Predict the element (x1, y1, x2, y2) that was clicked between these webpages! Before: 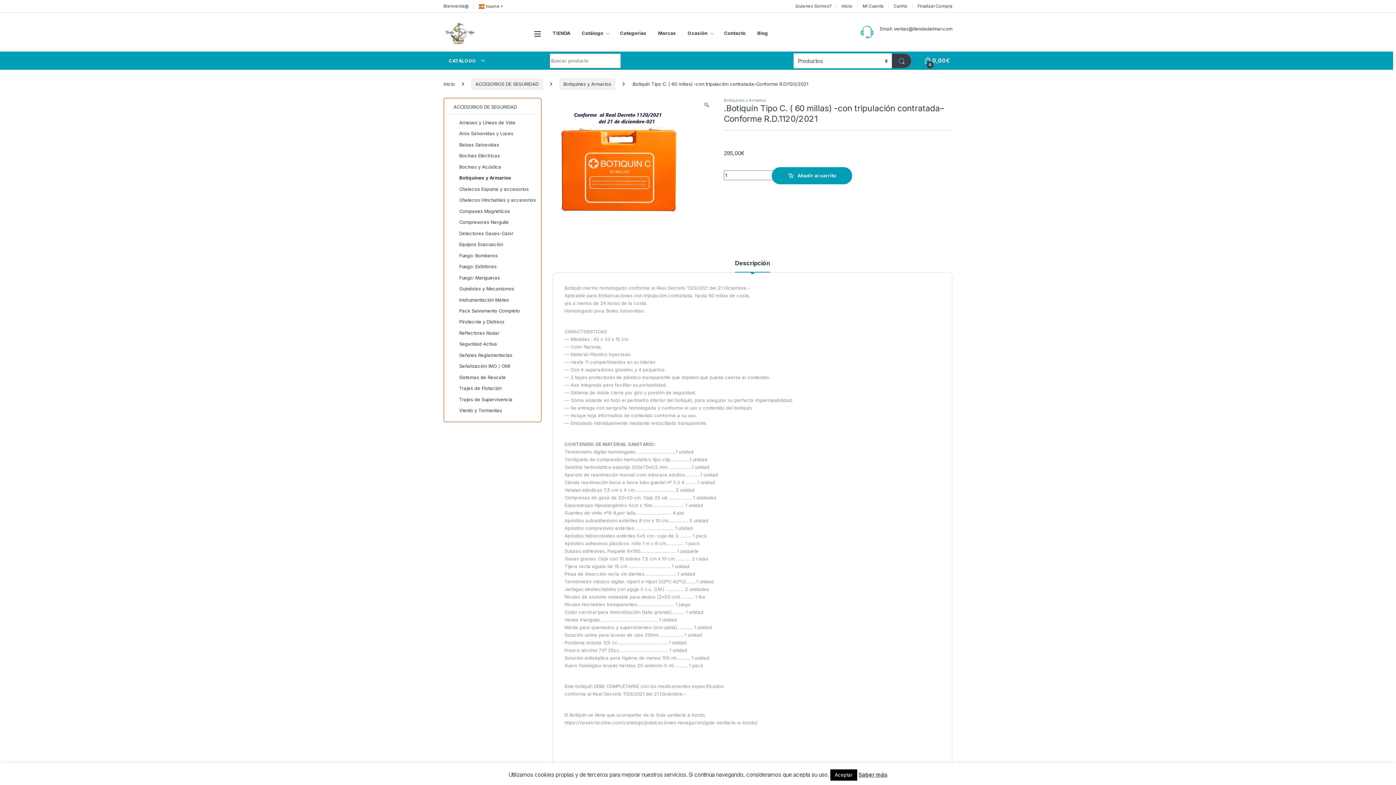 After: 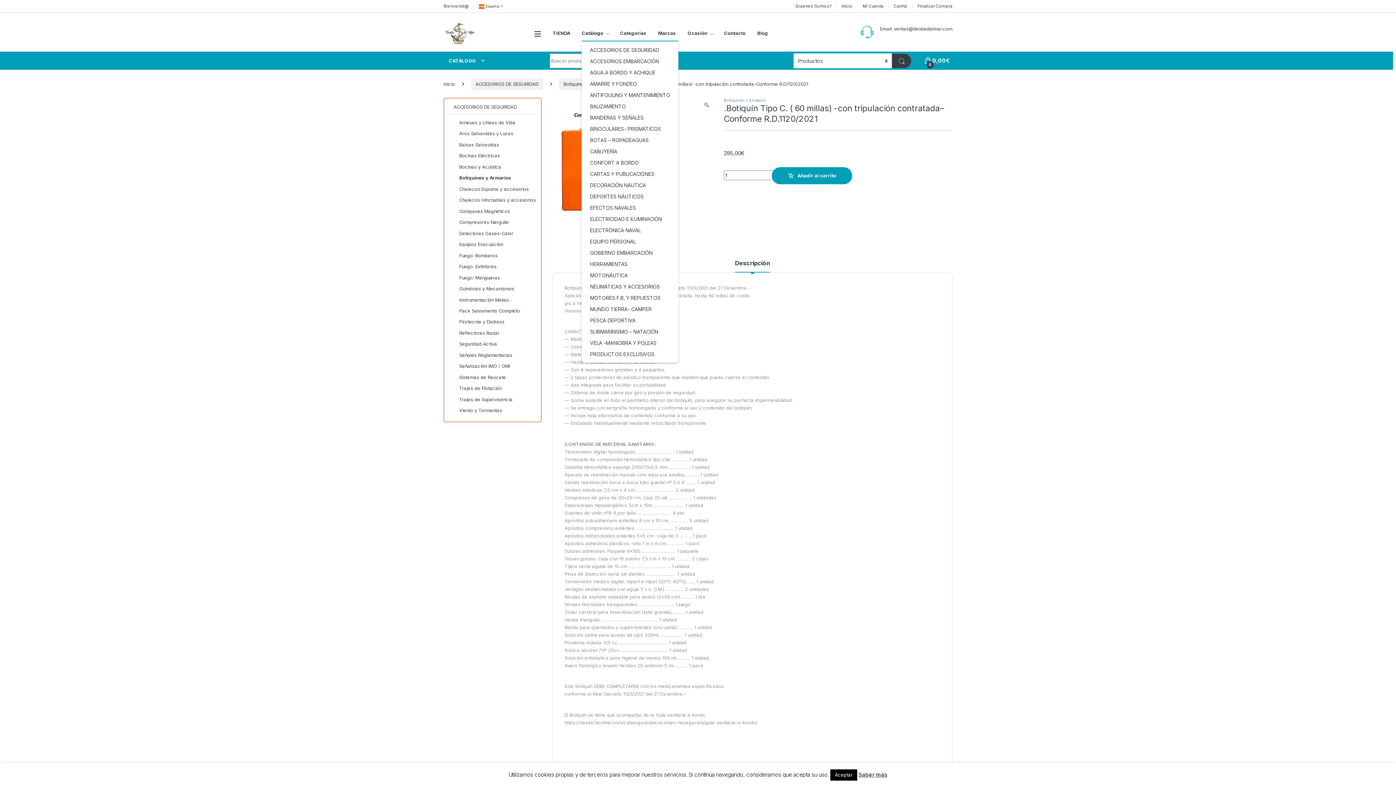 Action: label: Catálogo bbox: (581, 25, 610, 40)